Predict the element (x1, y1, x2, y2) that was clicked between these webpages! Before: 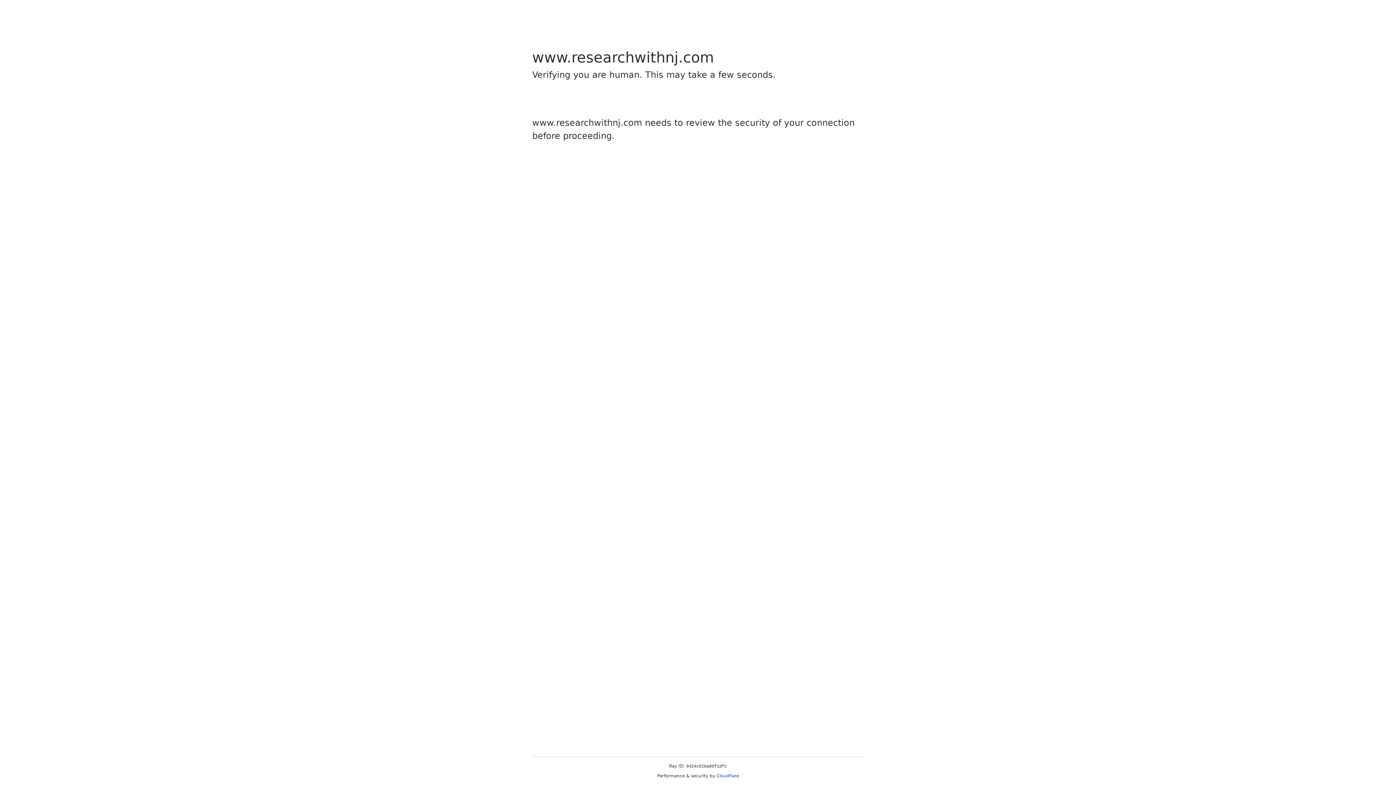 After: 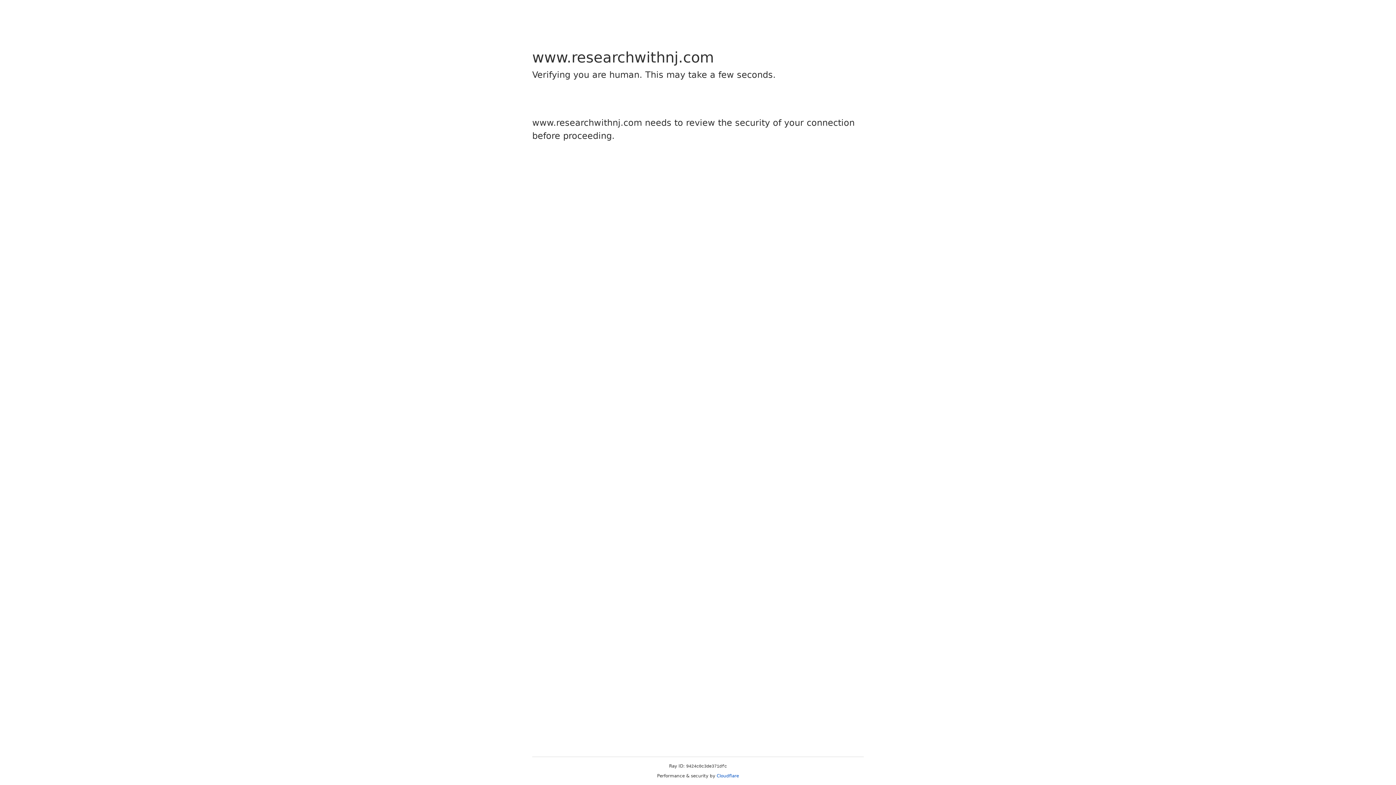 Action: bbox: (716, 773, 739, 778) label: Cloudflare